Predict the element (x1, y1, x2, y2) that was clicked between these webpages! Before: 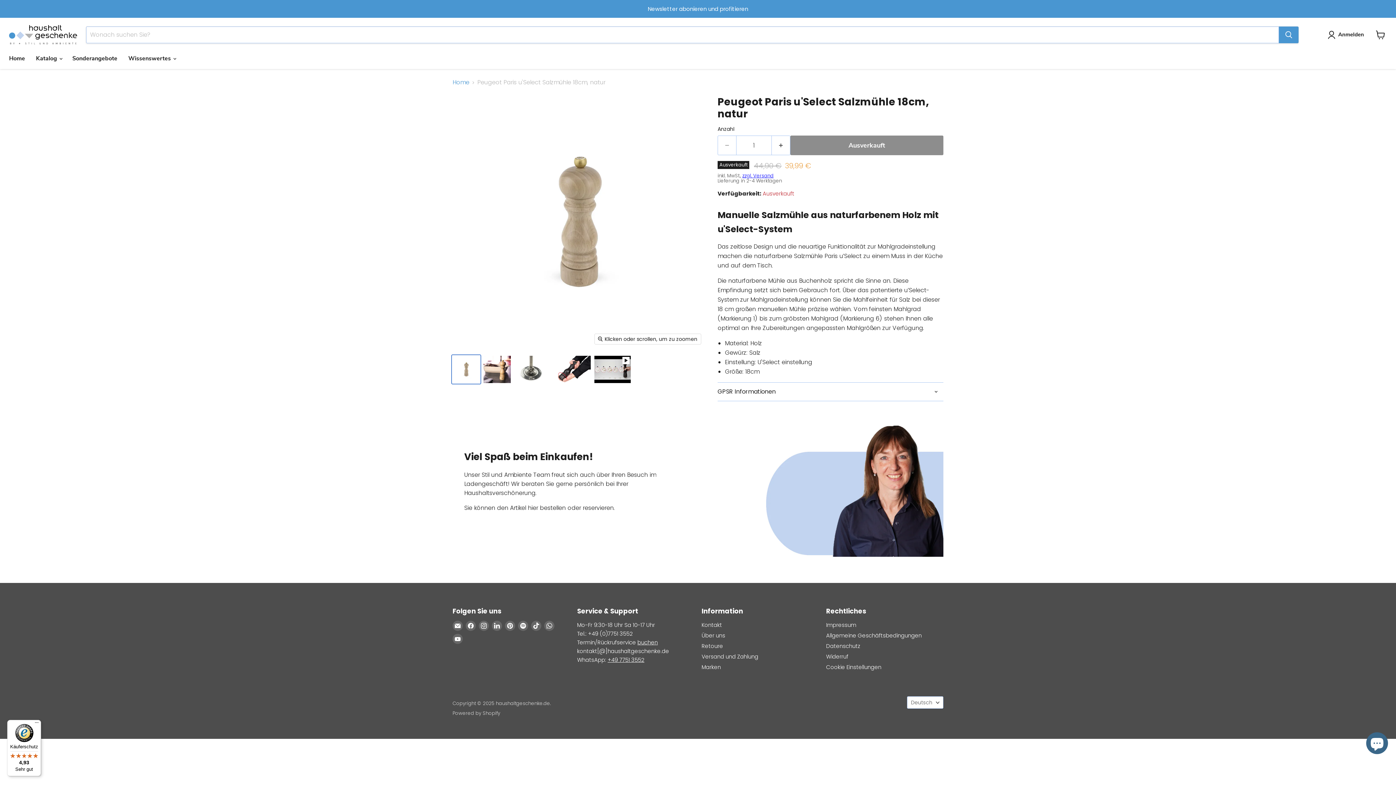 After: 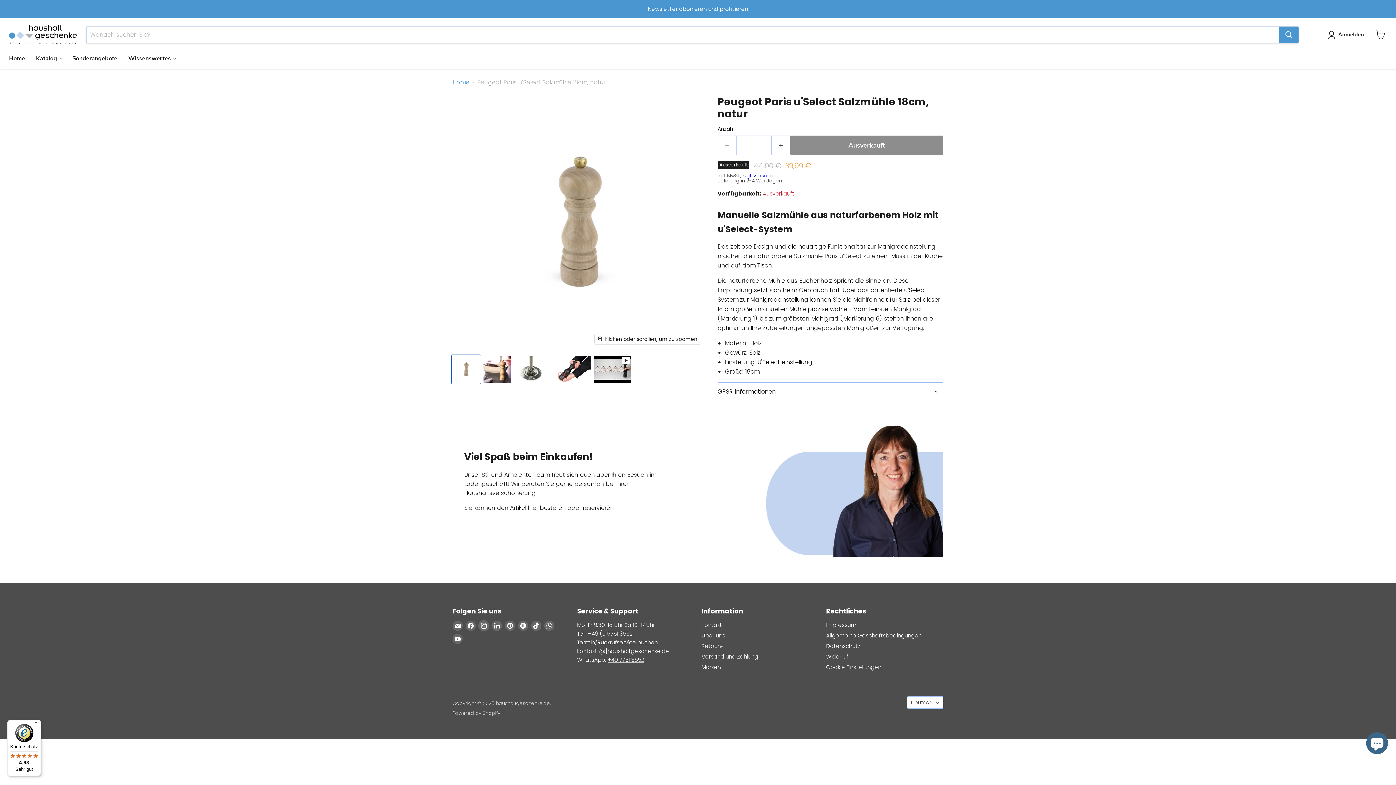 Action: bbox: (478, 621, 489, 631) label: Finden Sie uns auf Instagram